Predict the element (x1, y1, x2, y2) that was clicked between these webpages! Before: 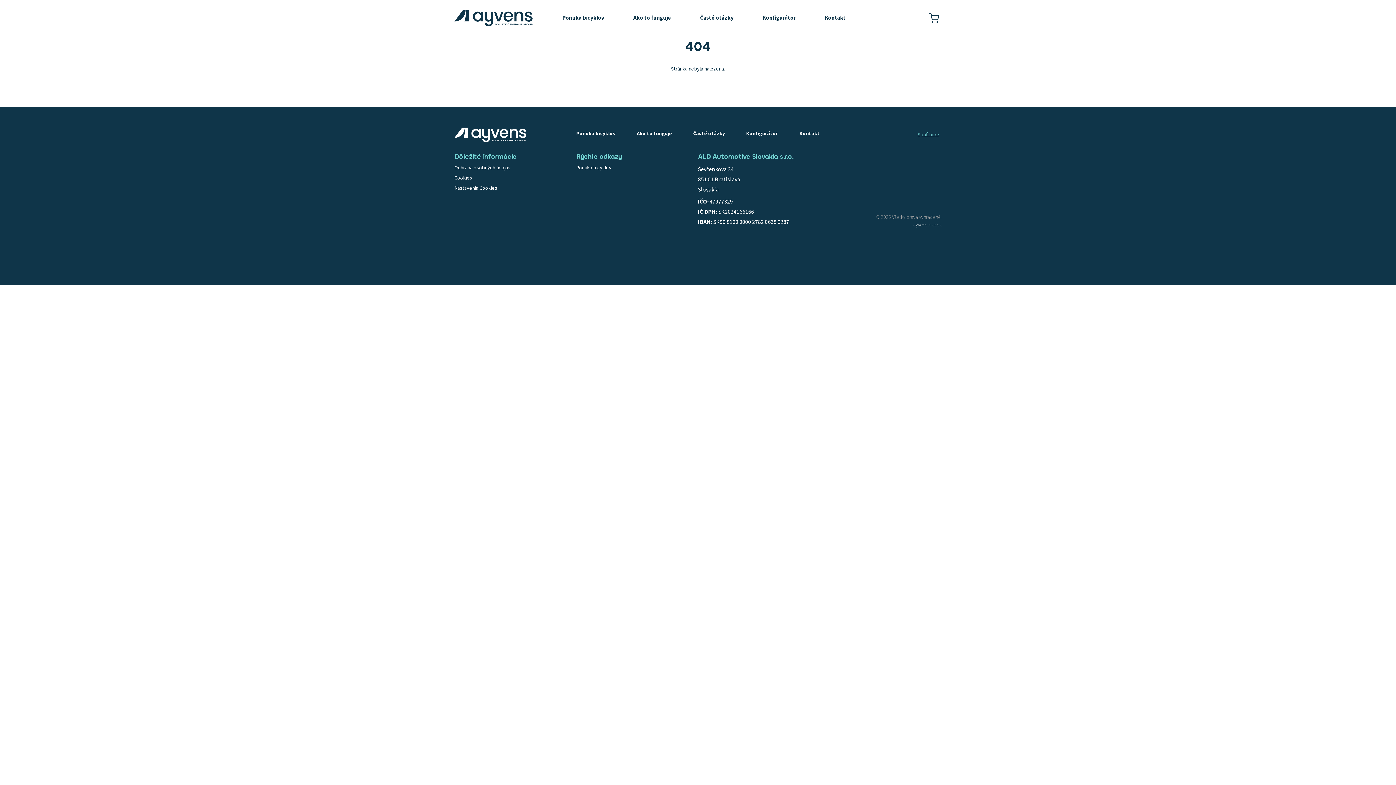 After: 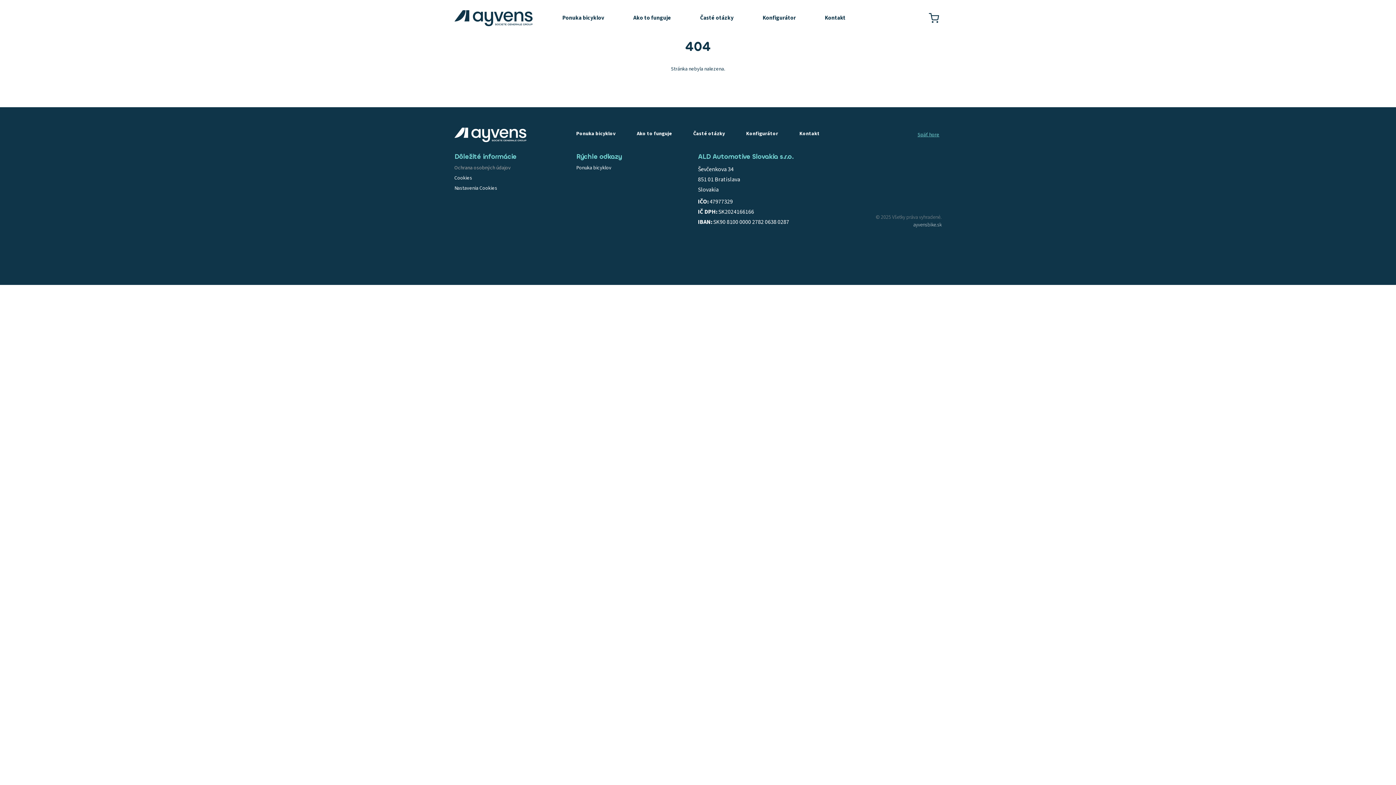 Action: label: Ochrana osobných údajov bbox: (454, 164, 510, 172)